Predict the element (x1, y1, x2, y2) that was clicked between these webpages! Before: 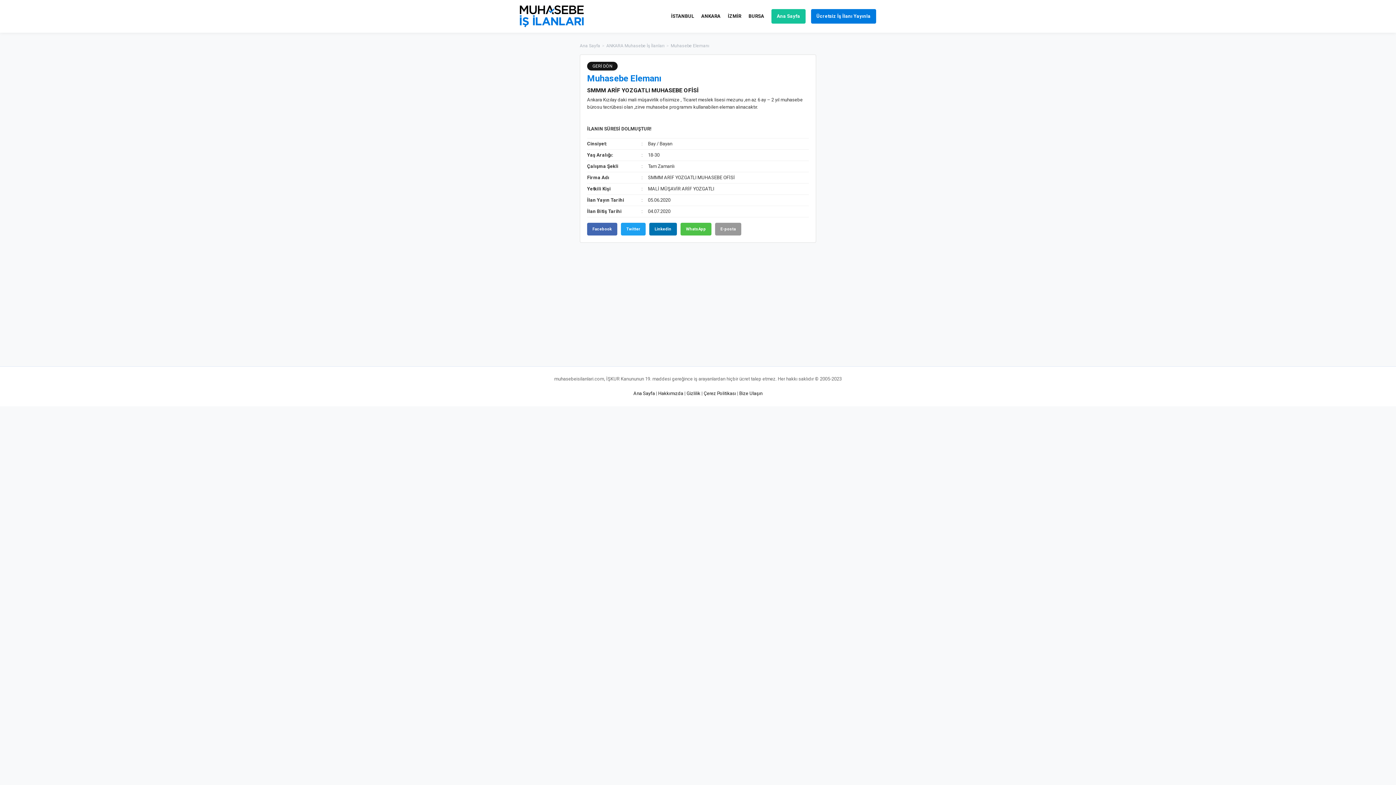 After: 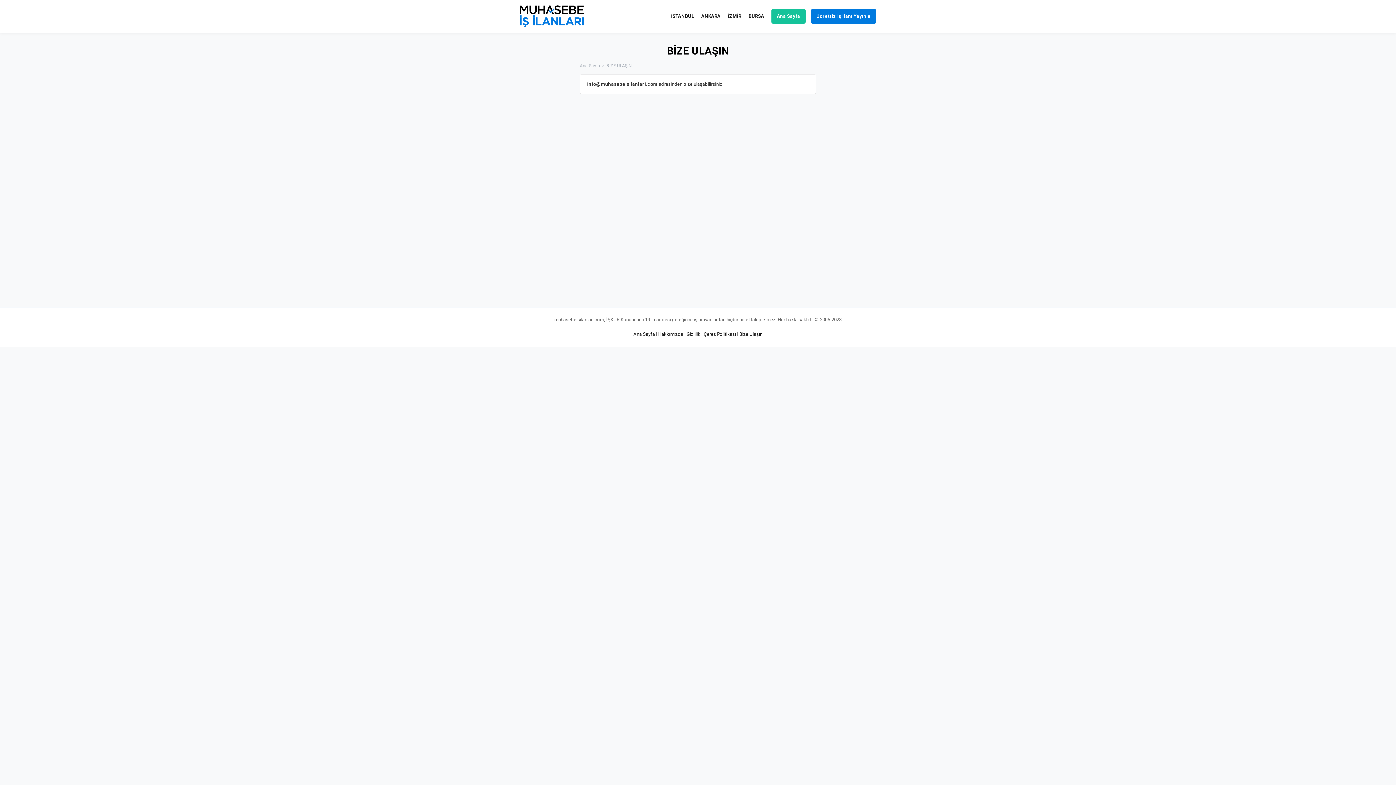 Action: label: Bize Ulaşın bbox: (739, 390, 762, 396)